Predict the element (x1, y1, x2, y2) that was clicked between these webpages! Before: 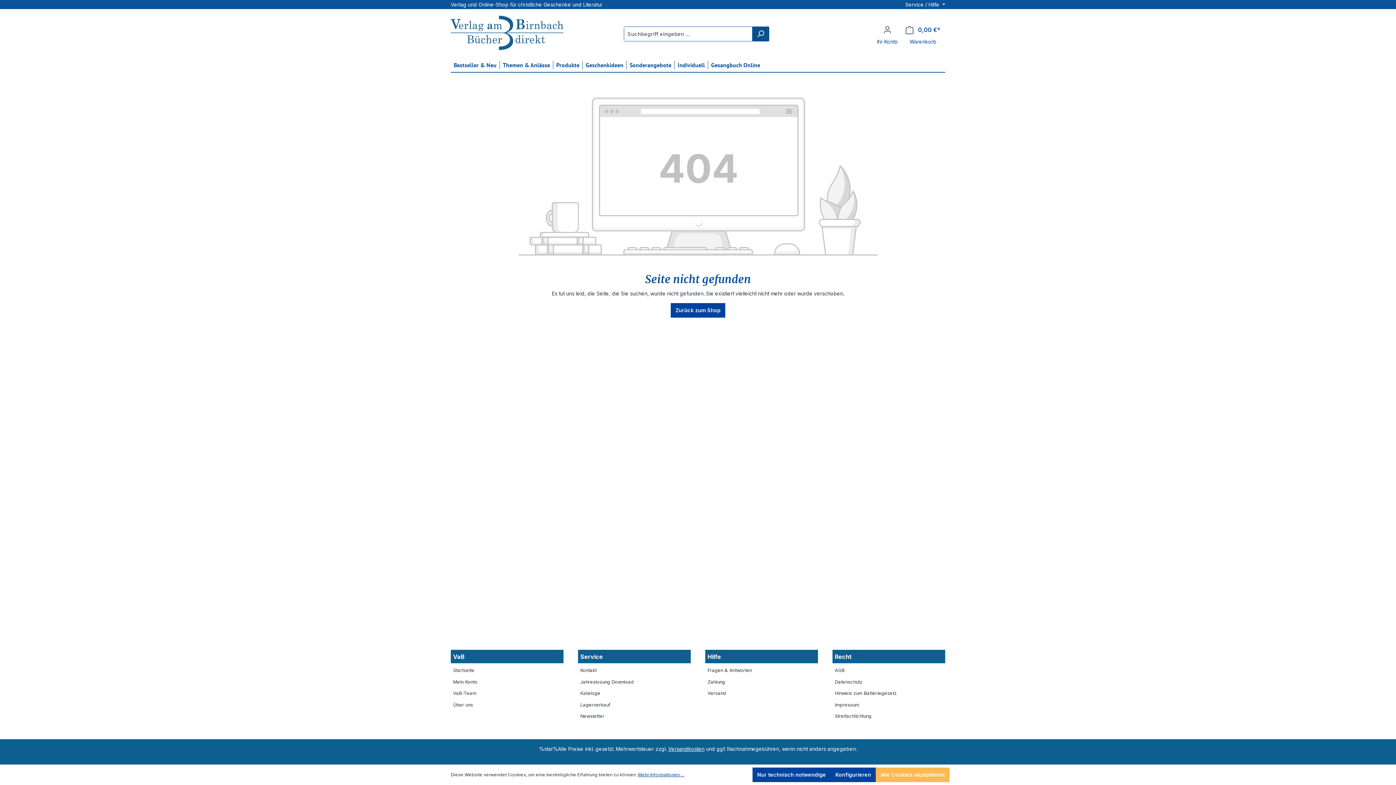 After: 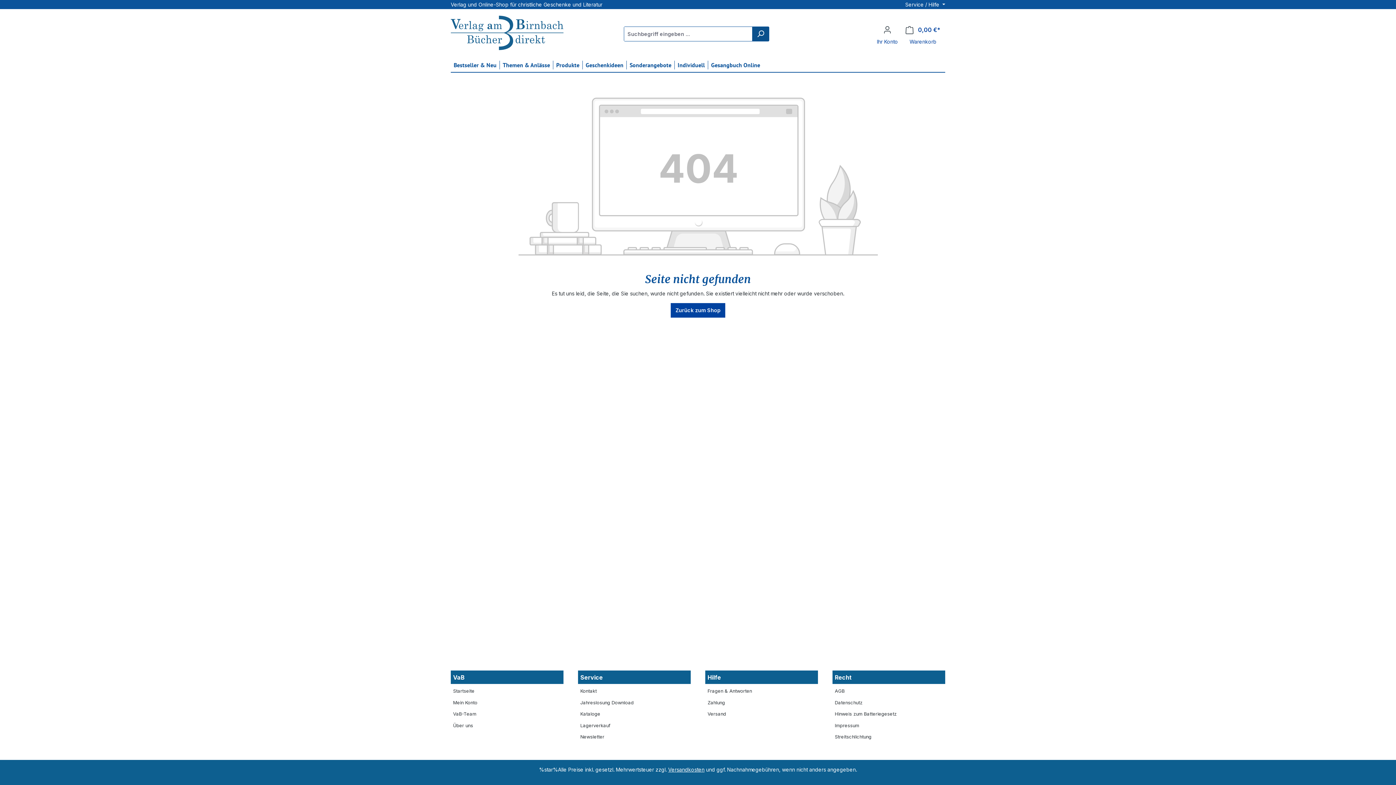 Action: label: Alle Cookies akzeptieren bbox: (876, 768, 949, 782)